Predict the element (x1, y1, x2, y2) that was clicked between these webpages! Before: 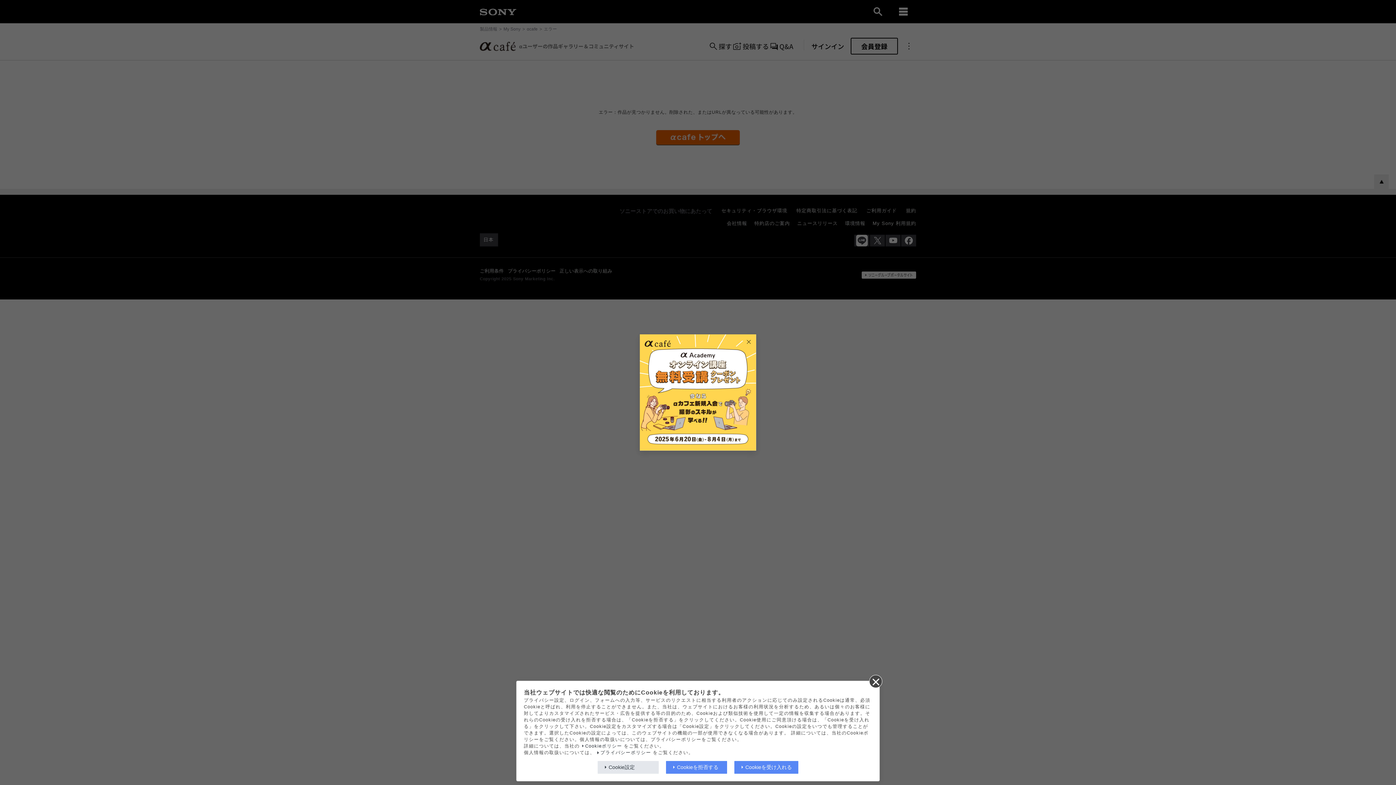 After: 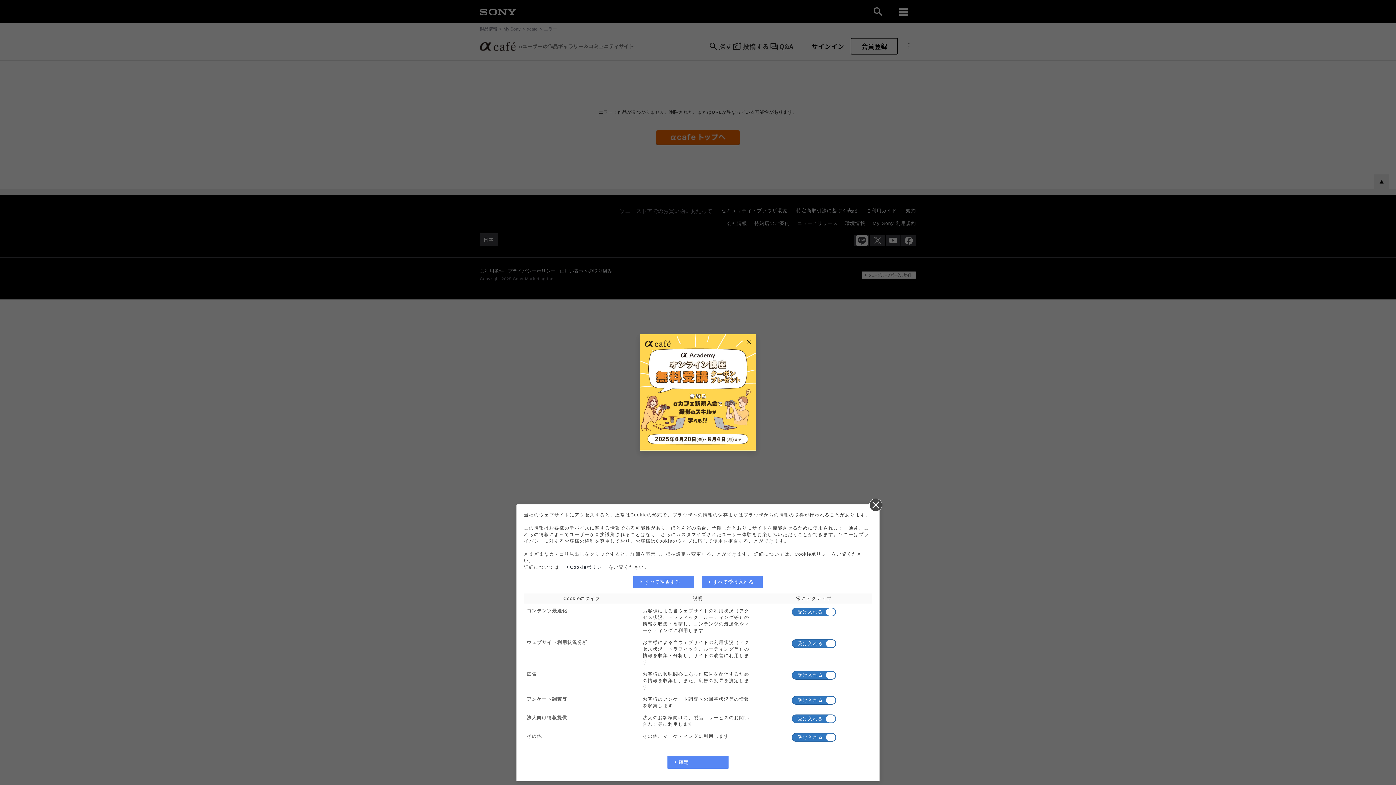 Action: bbox: (597, 761, 658, 774) label: Cookie設定